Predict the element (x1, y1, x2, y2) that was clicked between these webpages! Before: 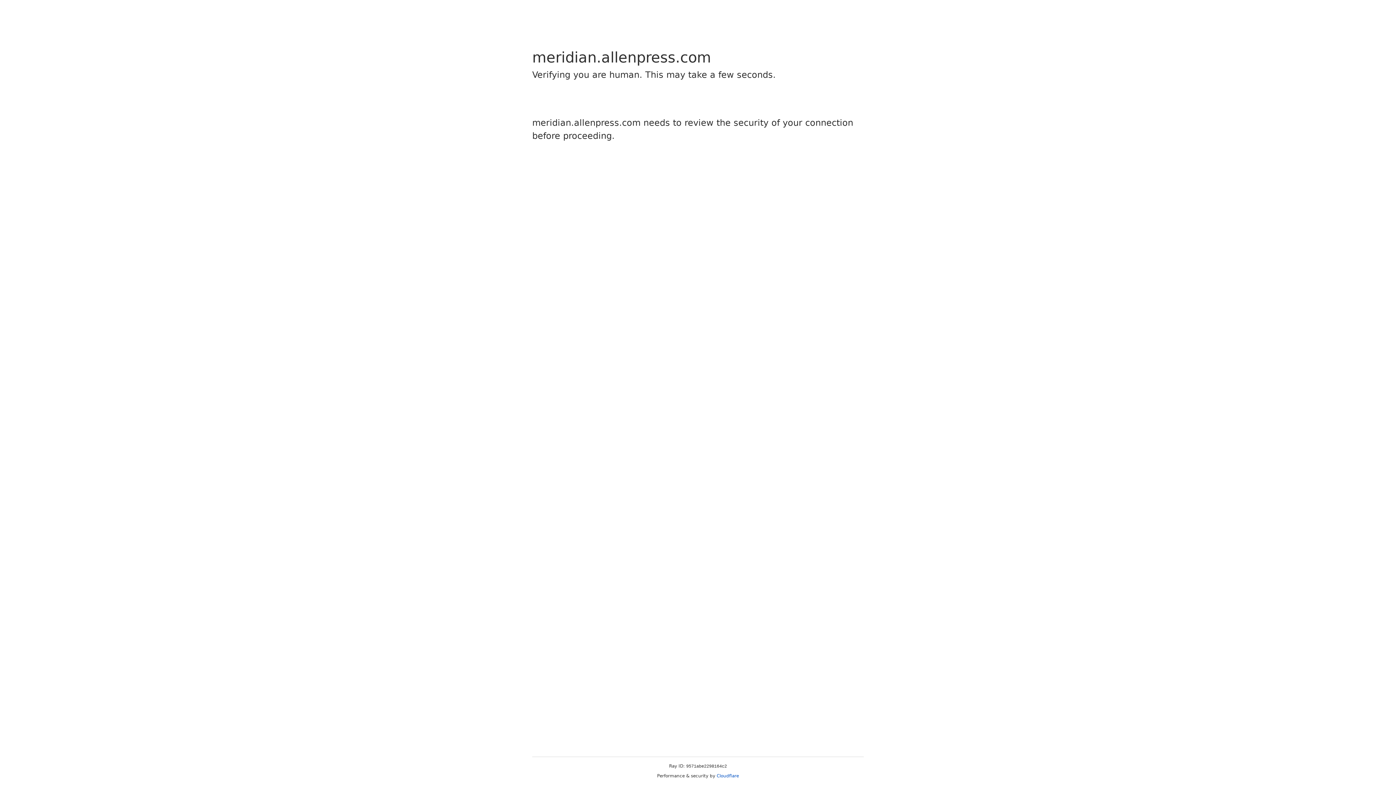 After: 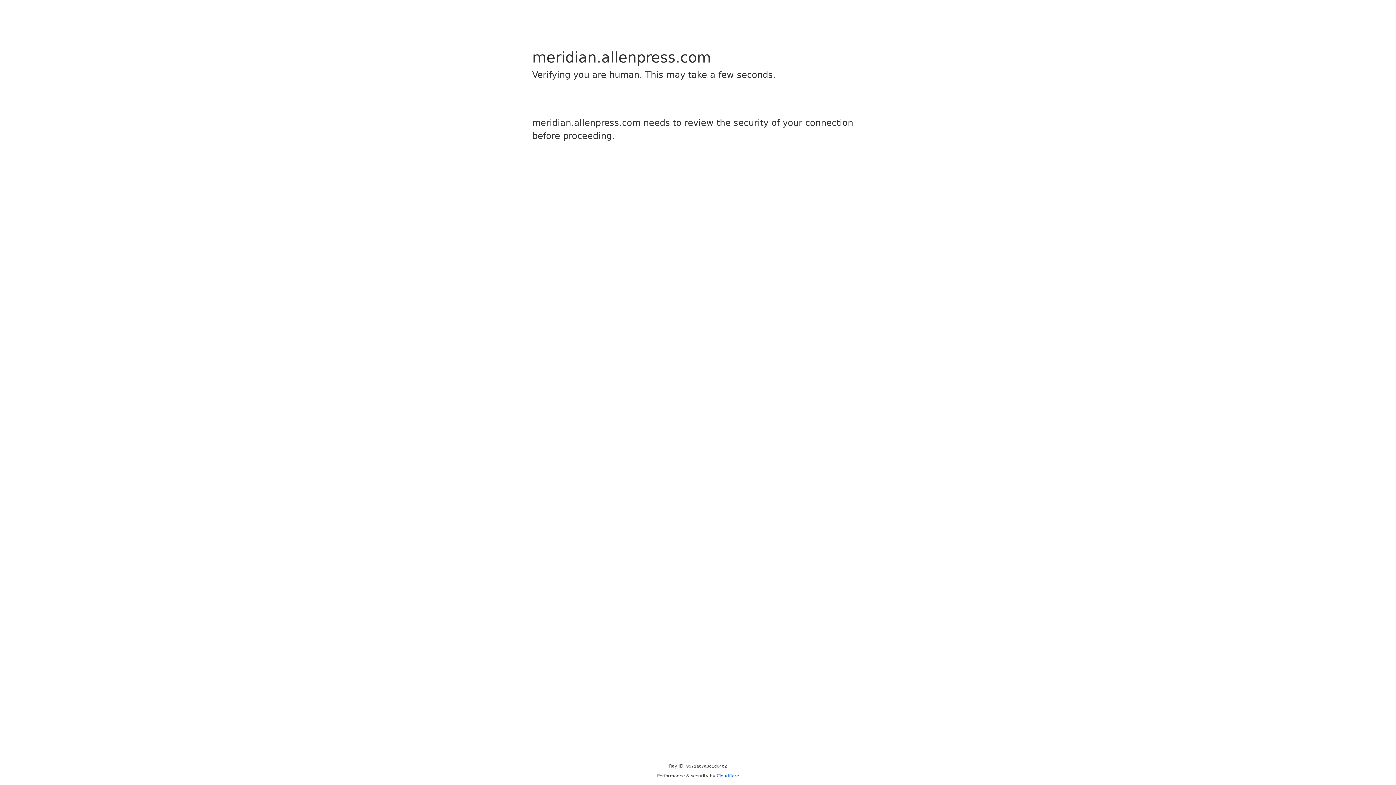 Action: label: Cloudflare bbox: (716, 773, 739, 778)